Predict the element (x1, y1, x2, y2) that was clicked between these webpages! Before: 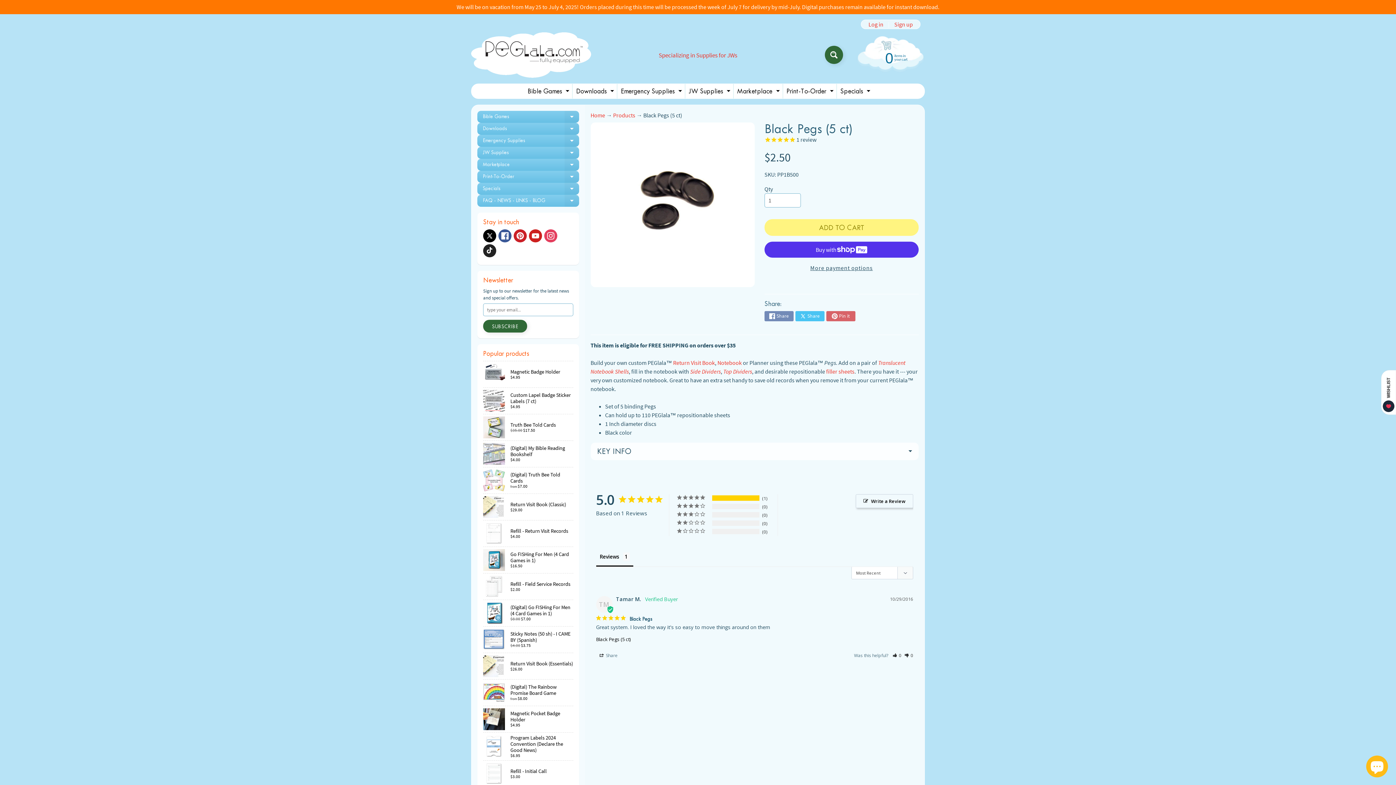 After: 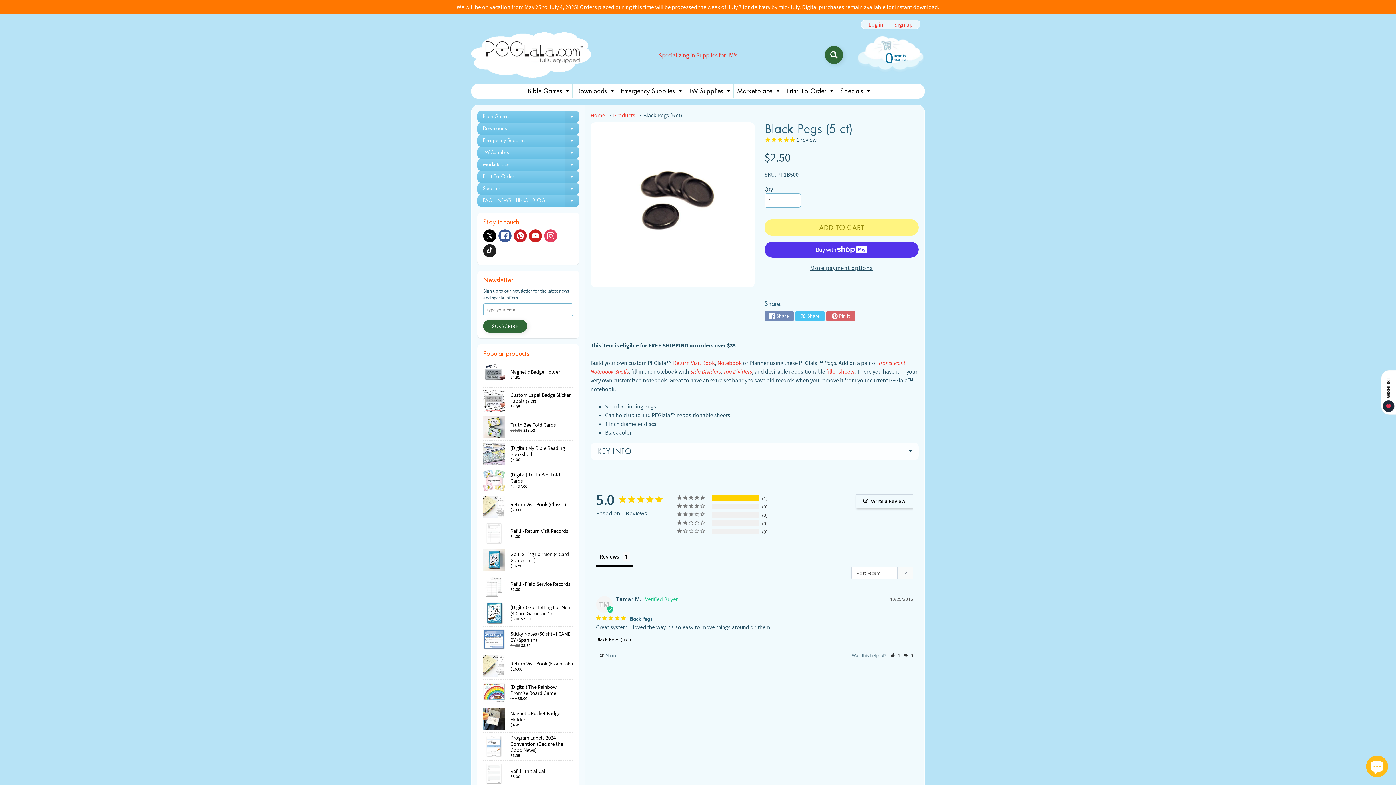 Action: bbox: (893, 652, 901, 658) label: Rate review as helpful